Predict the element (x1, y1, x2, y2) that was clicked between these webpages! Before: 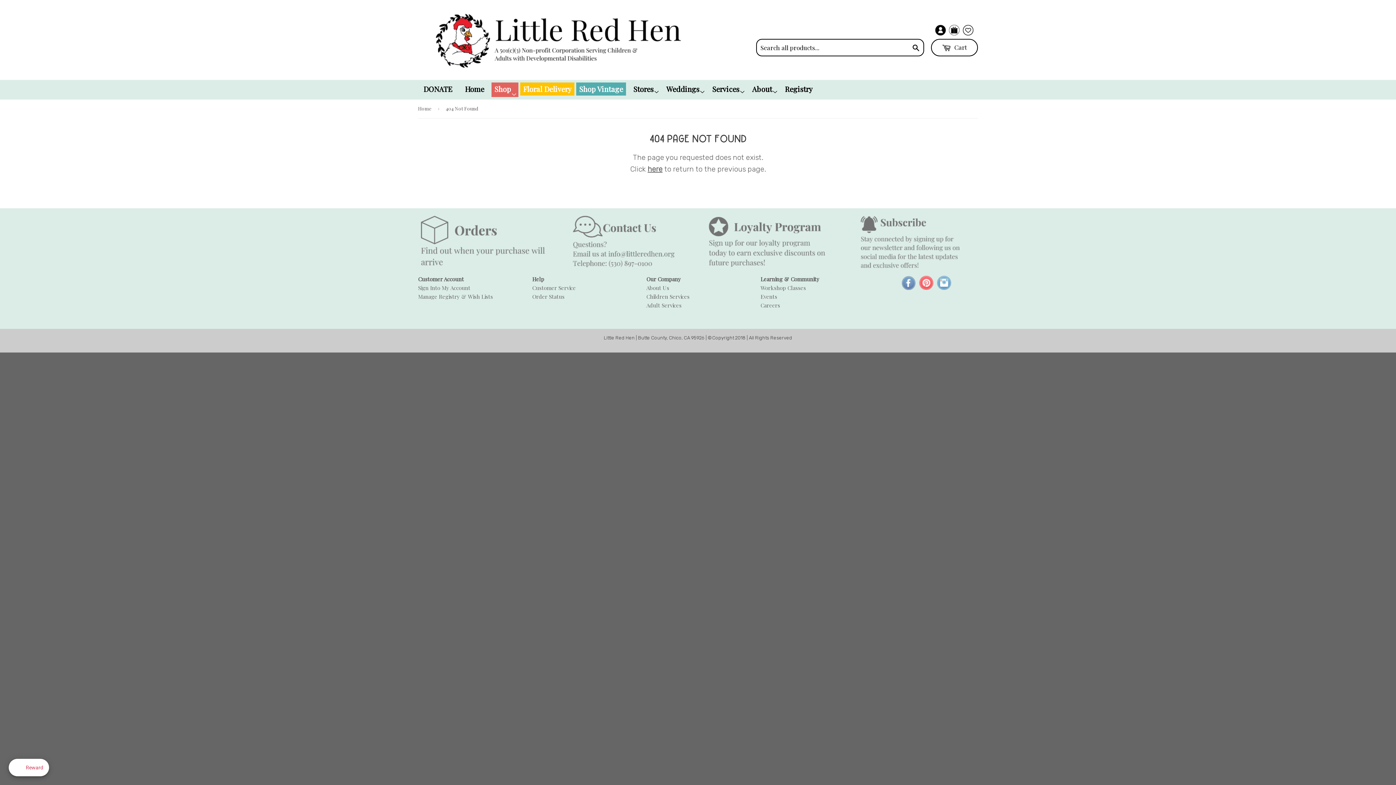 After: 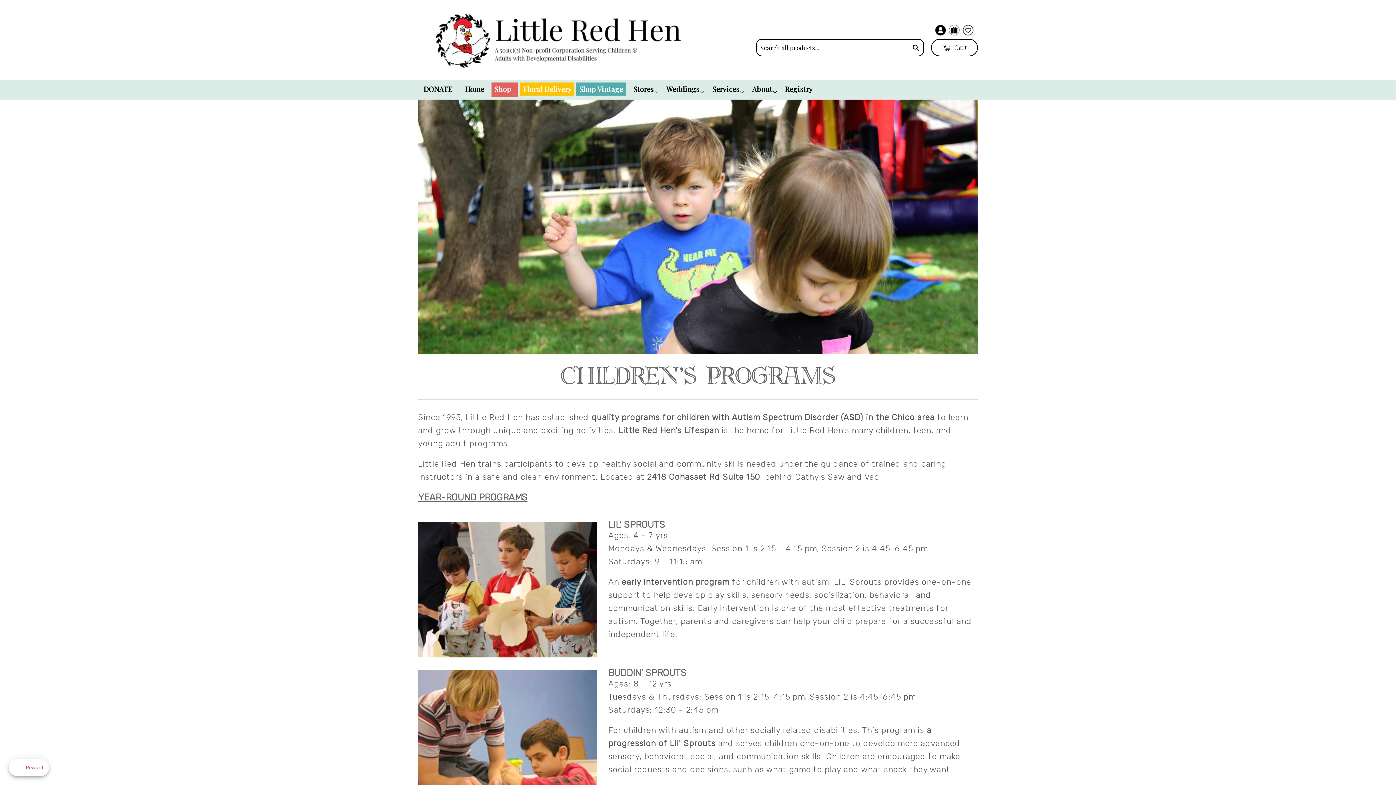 Action: bbox: (646, 293, 689, 300) label: Children Services